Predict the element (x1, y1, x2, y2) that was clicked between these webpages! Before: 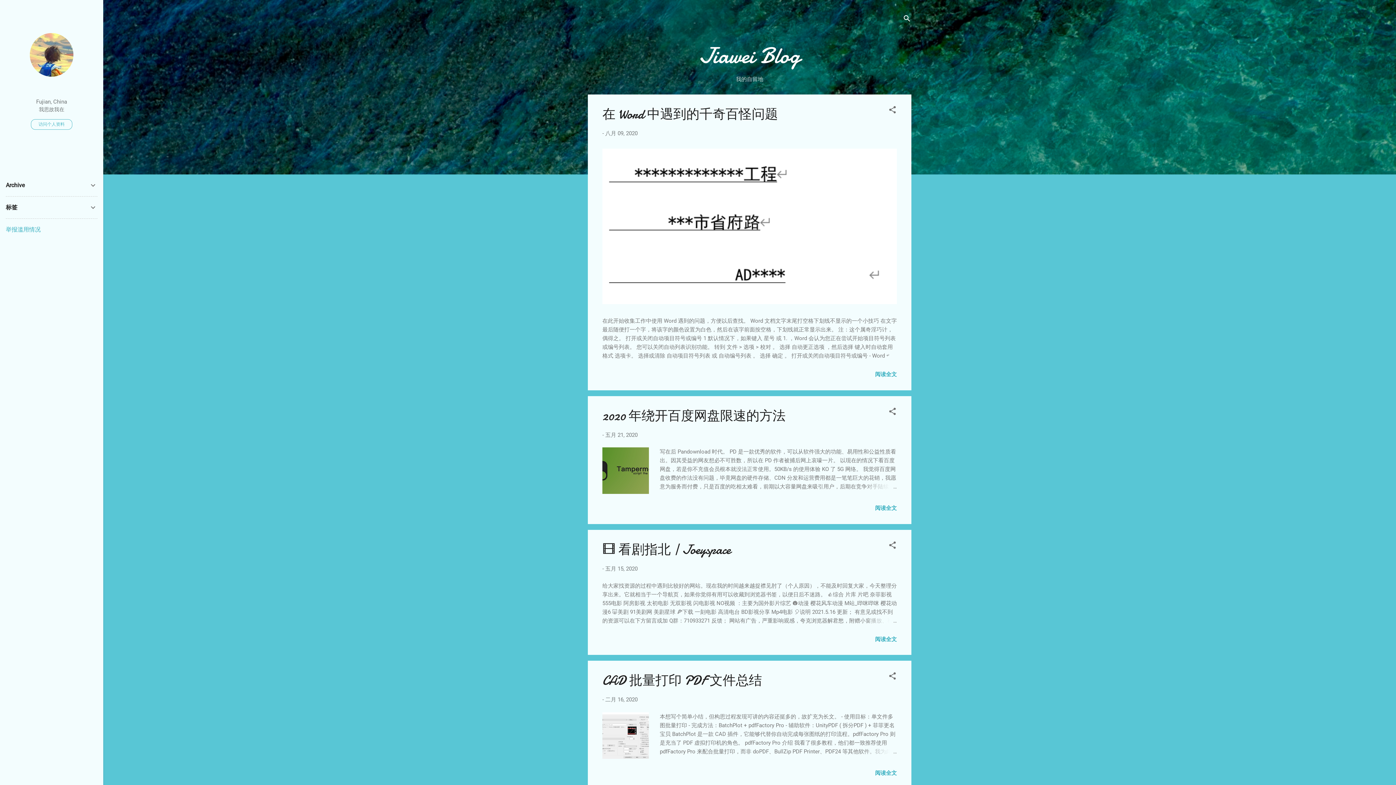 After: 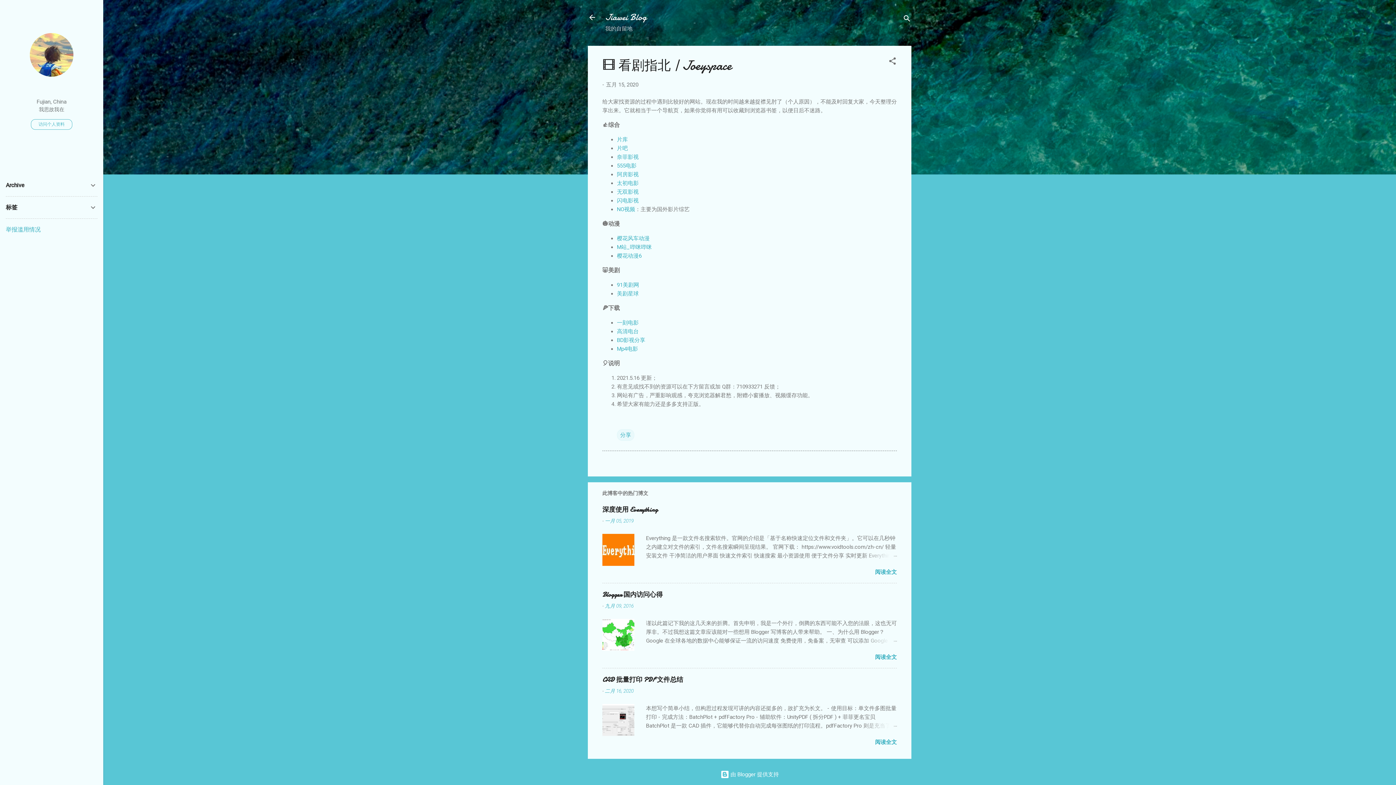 Action: bbox: (862, 616, 897, 625)